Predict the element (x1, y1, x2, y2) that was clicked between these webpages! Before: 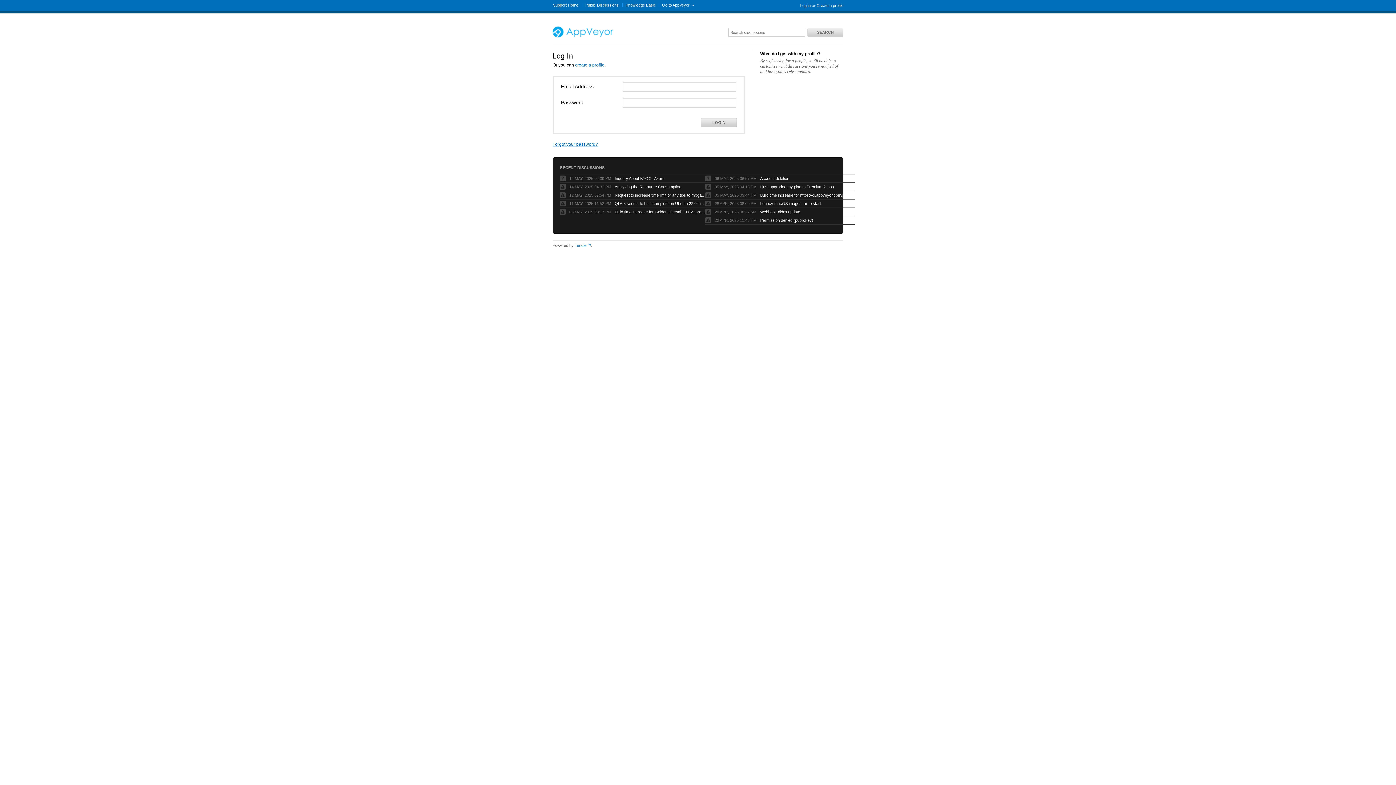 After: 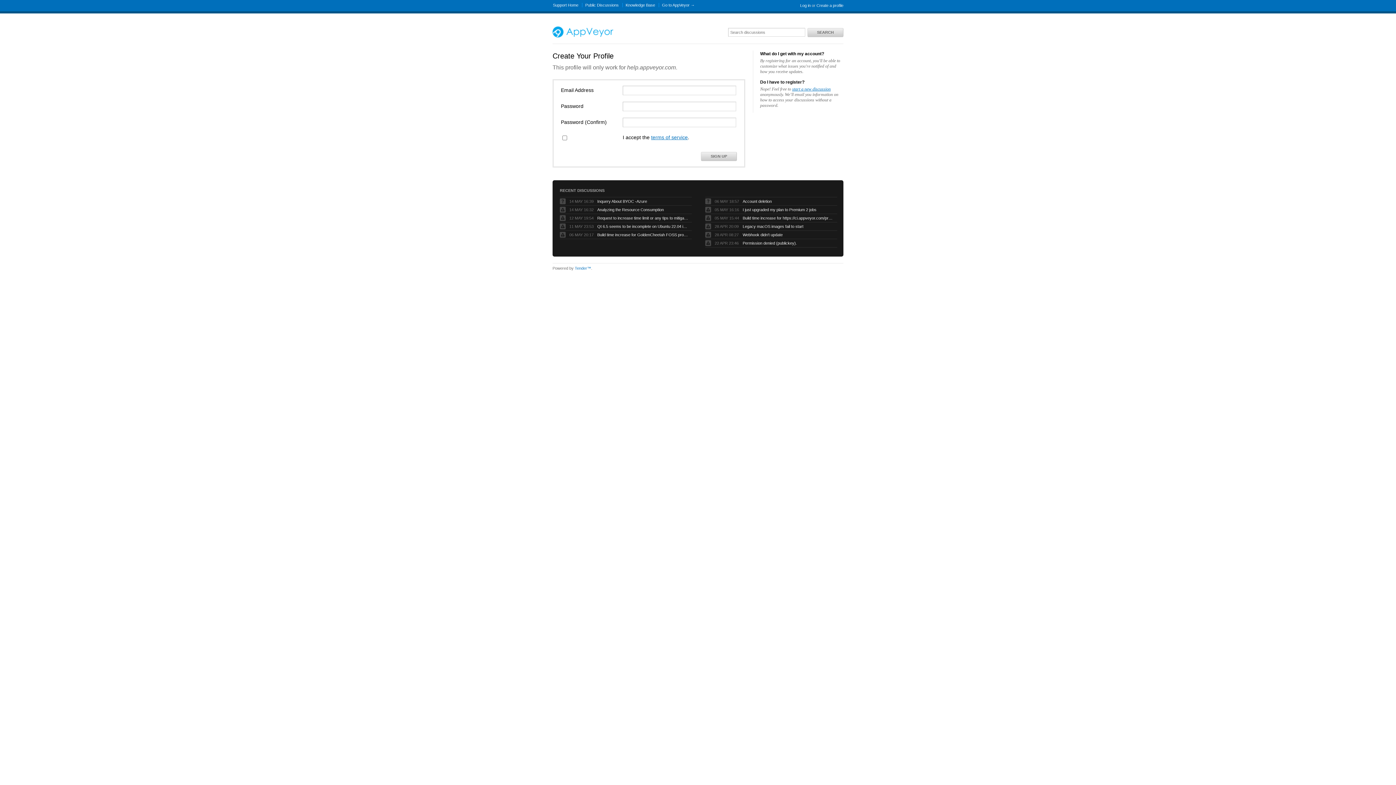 Action: label: Create a profile bbox: (816, 3, 843, 7)